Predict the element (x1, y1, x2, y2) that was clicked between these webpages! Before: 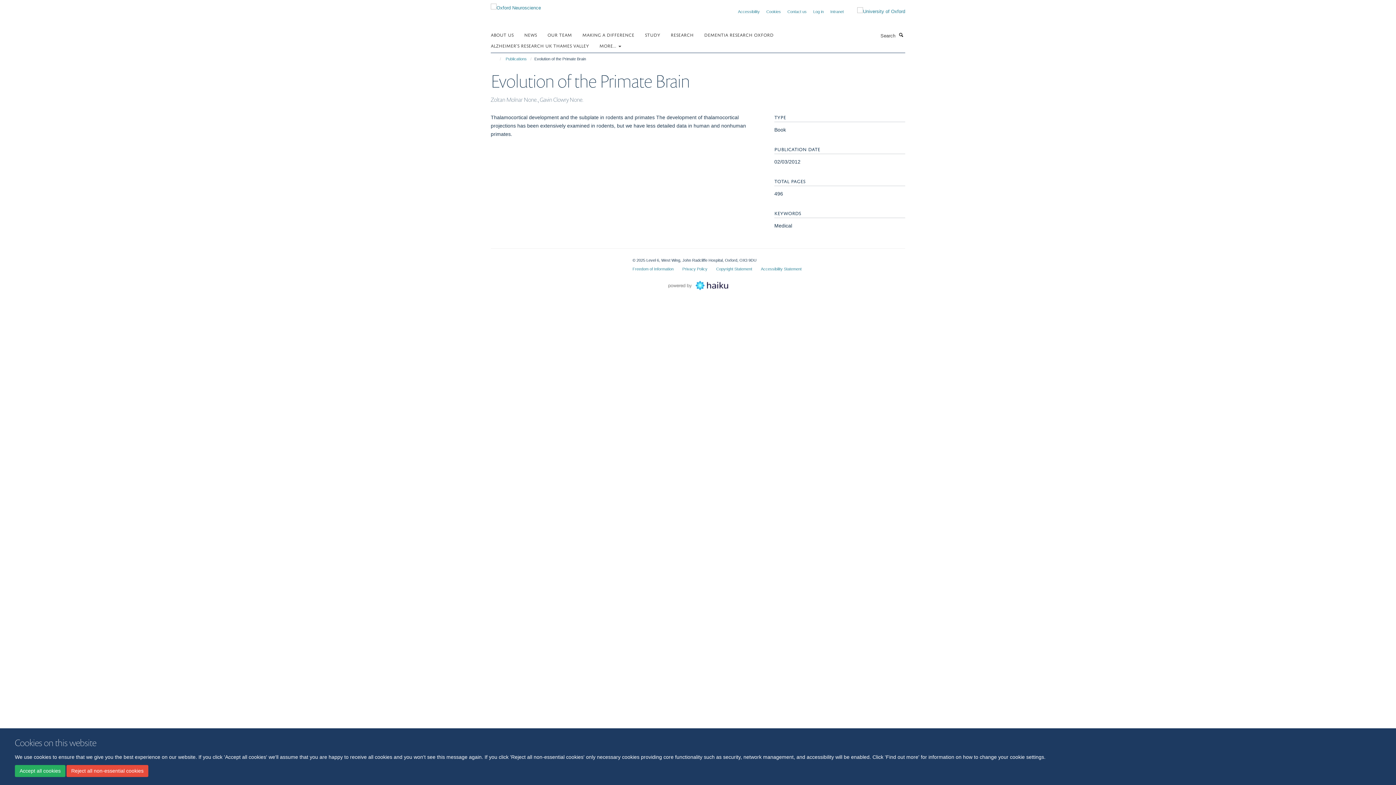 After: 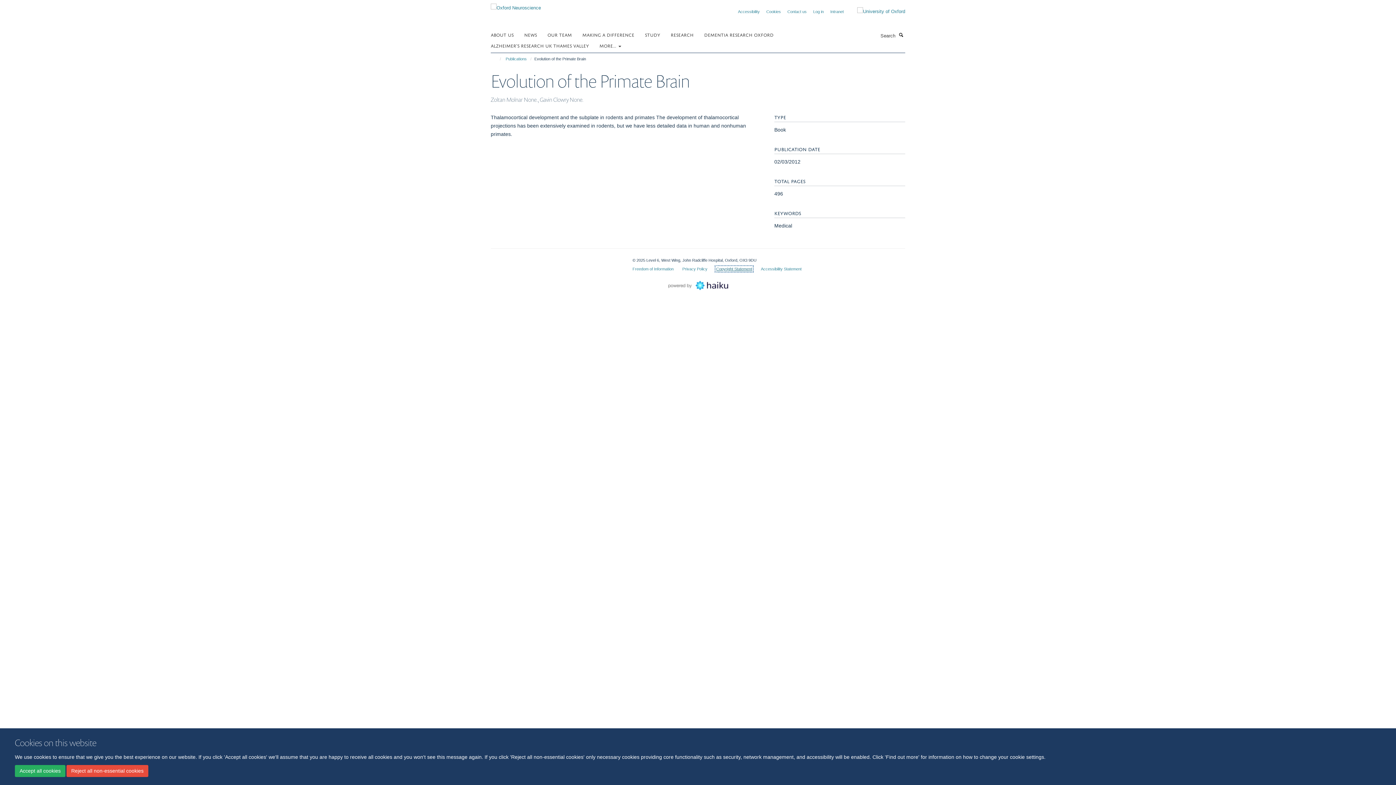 Action: bbox: (716, 266, 752, 271) label: Copyright Statement